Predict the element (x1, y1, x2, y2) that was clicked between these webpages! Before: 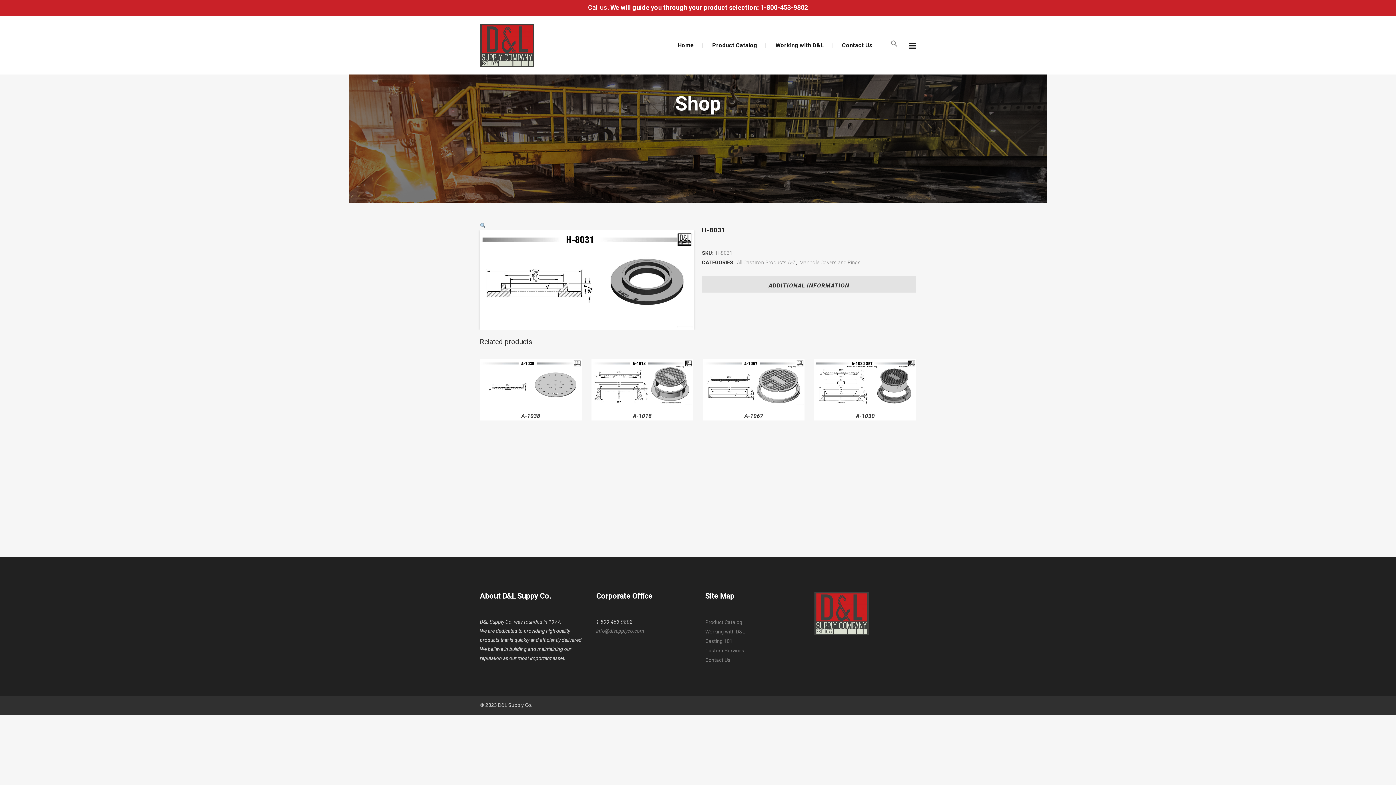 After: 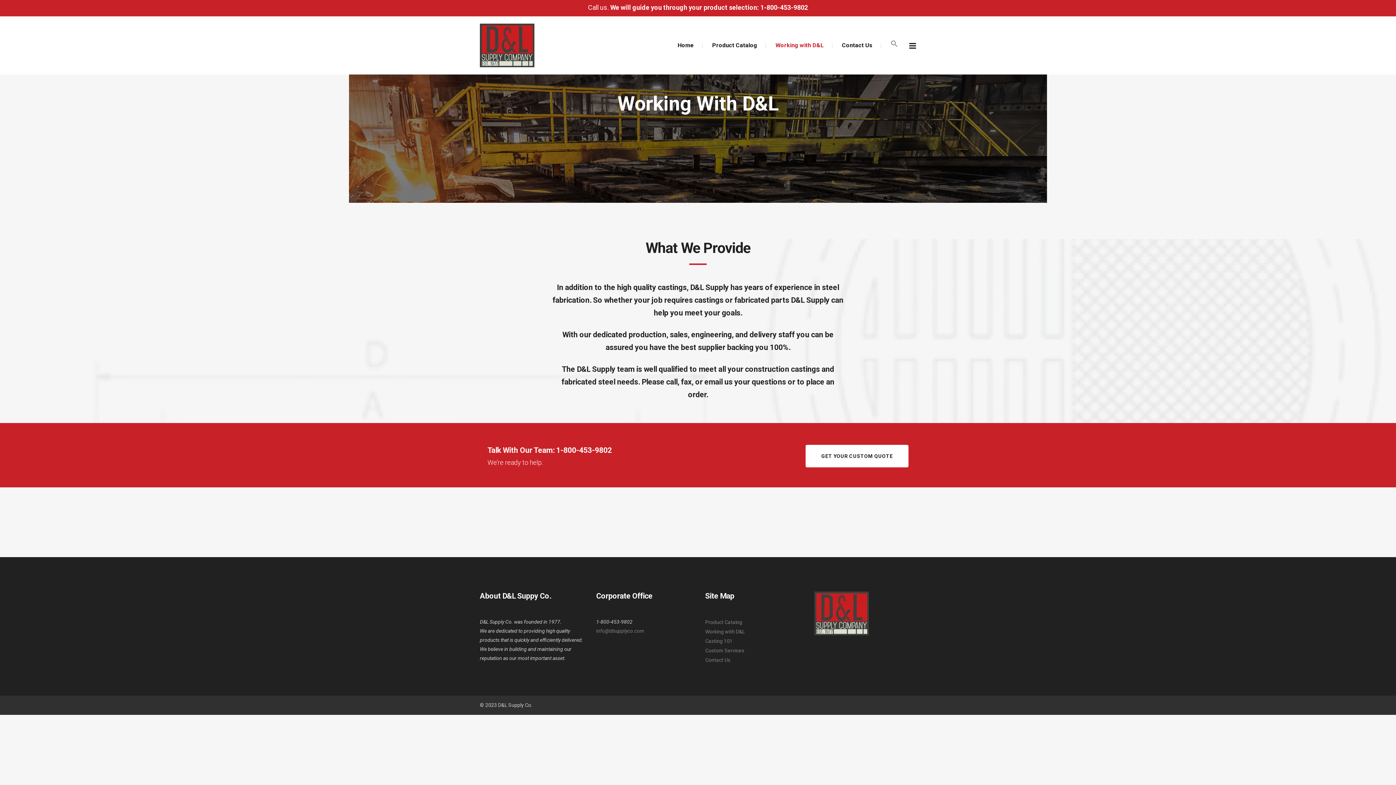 Action: bbox: (767, 16, 832, 74) label: Working with D&L